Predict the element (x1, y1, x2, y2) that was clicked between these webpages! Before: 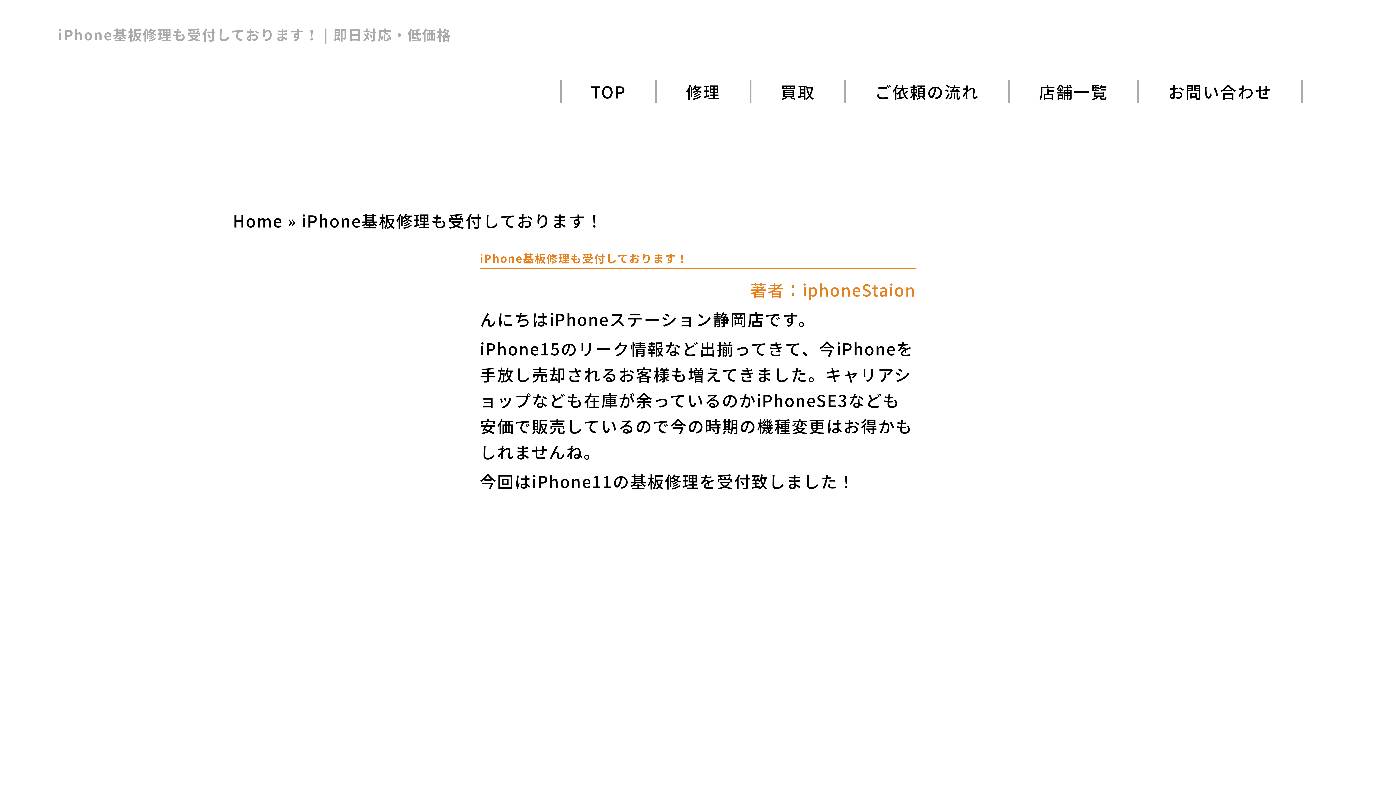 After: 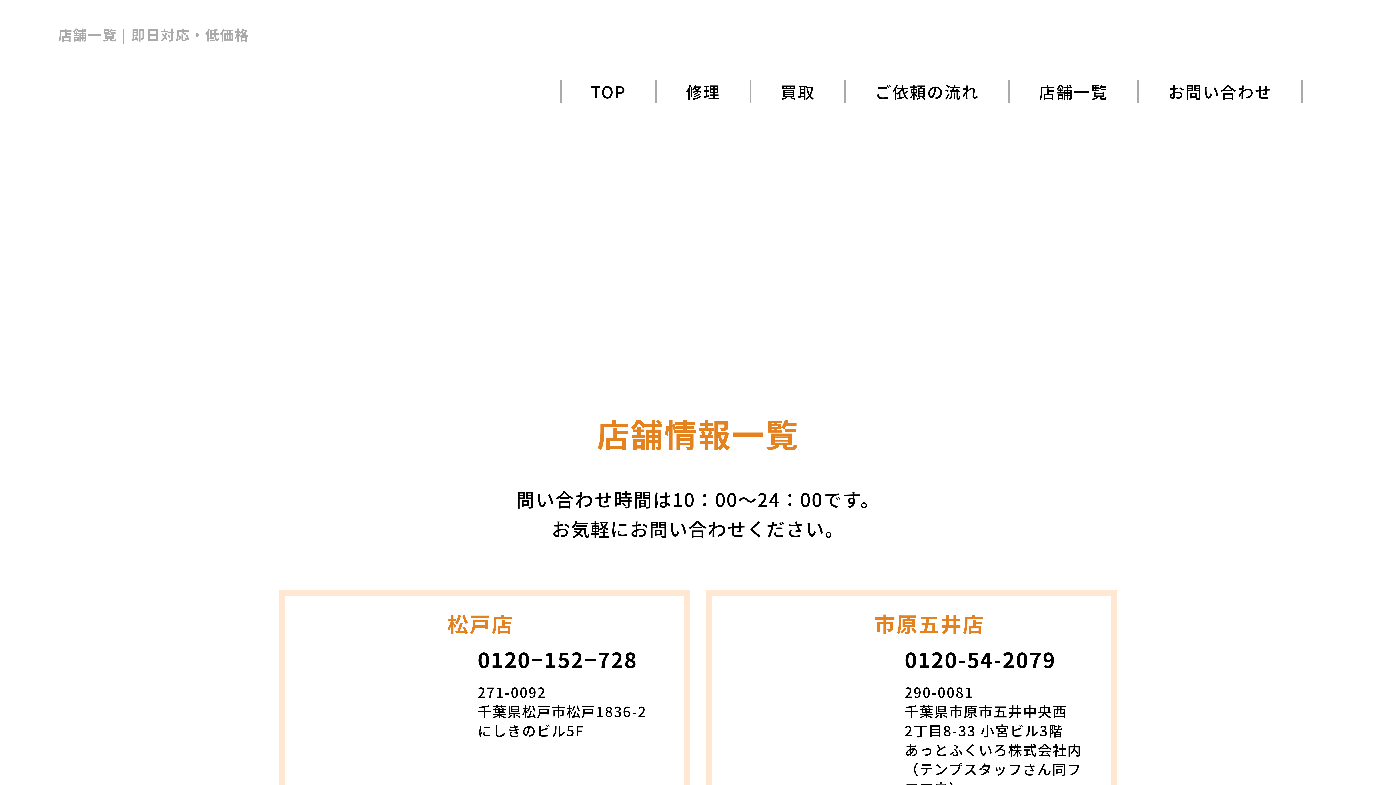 Action: label: 著者：iphoneStaion bbox: (750, 276, 916, 302)